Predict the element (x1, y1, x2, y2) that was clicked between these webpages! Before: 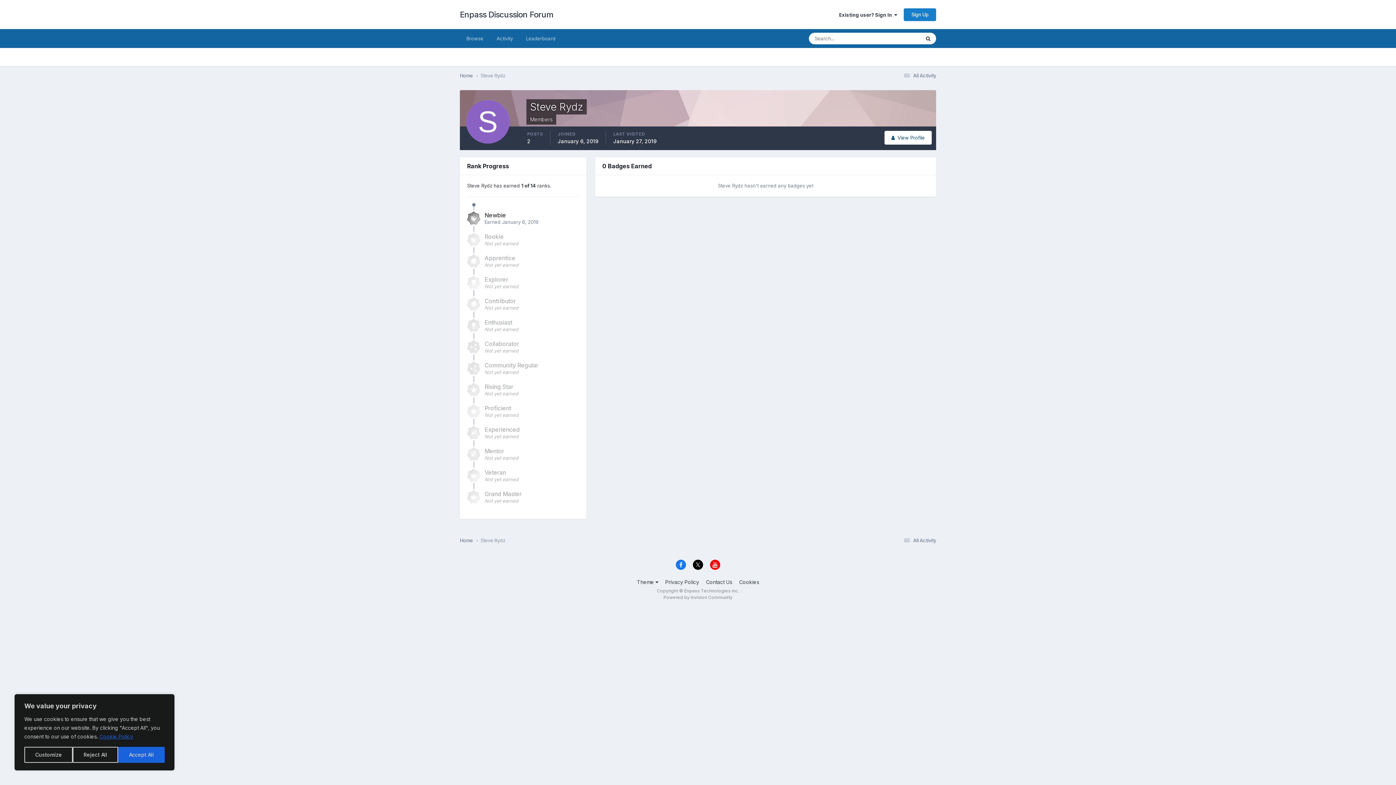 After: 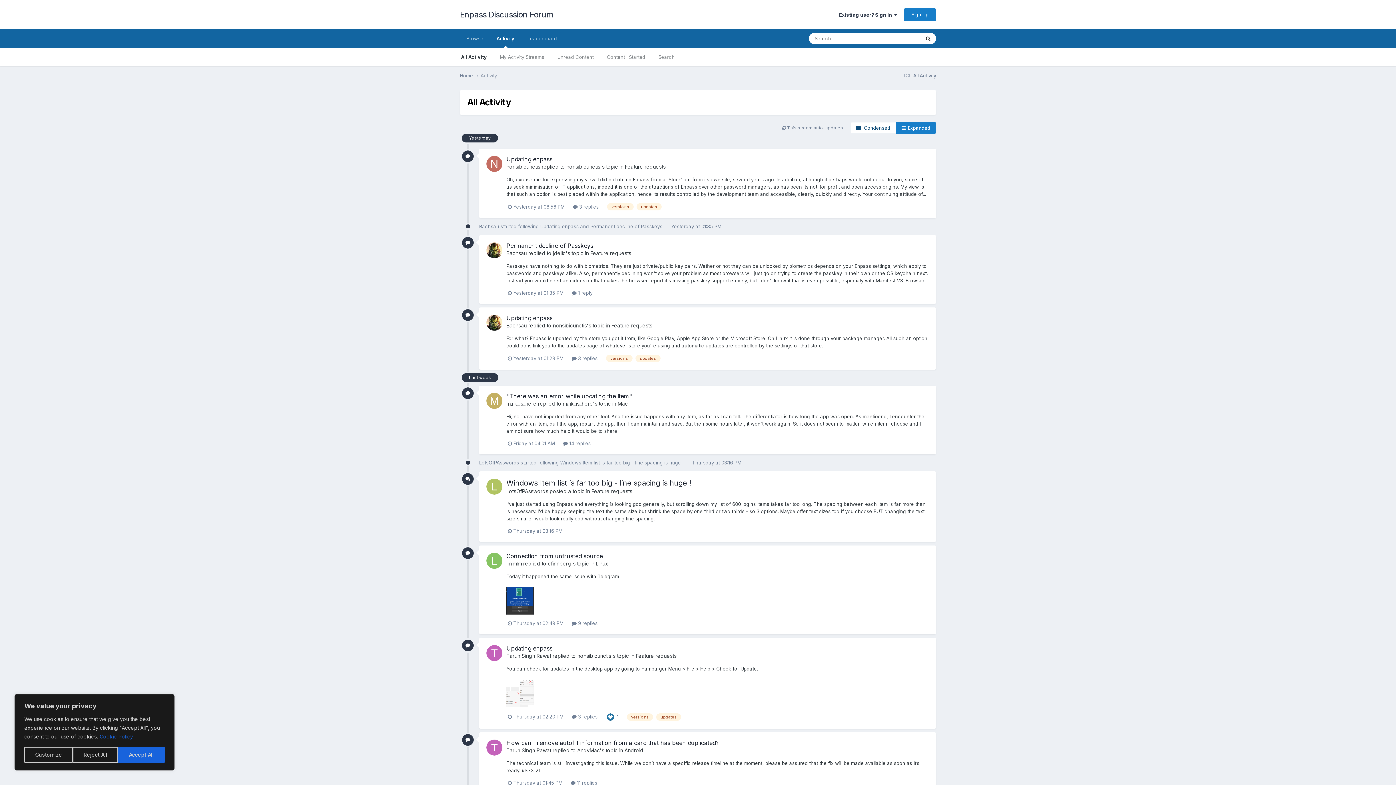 Action: label:  All Activity bbox: (902, 72, 936, 78)